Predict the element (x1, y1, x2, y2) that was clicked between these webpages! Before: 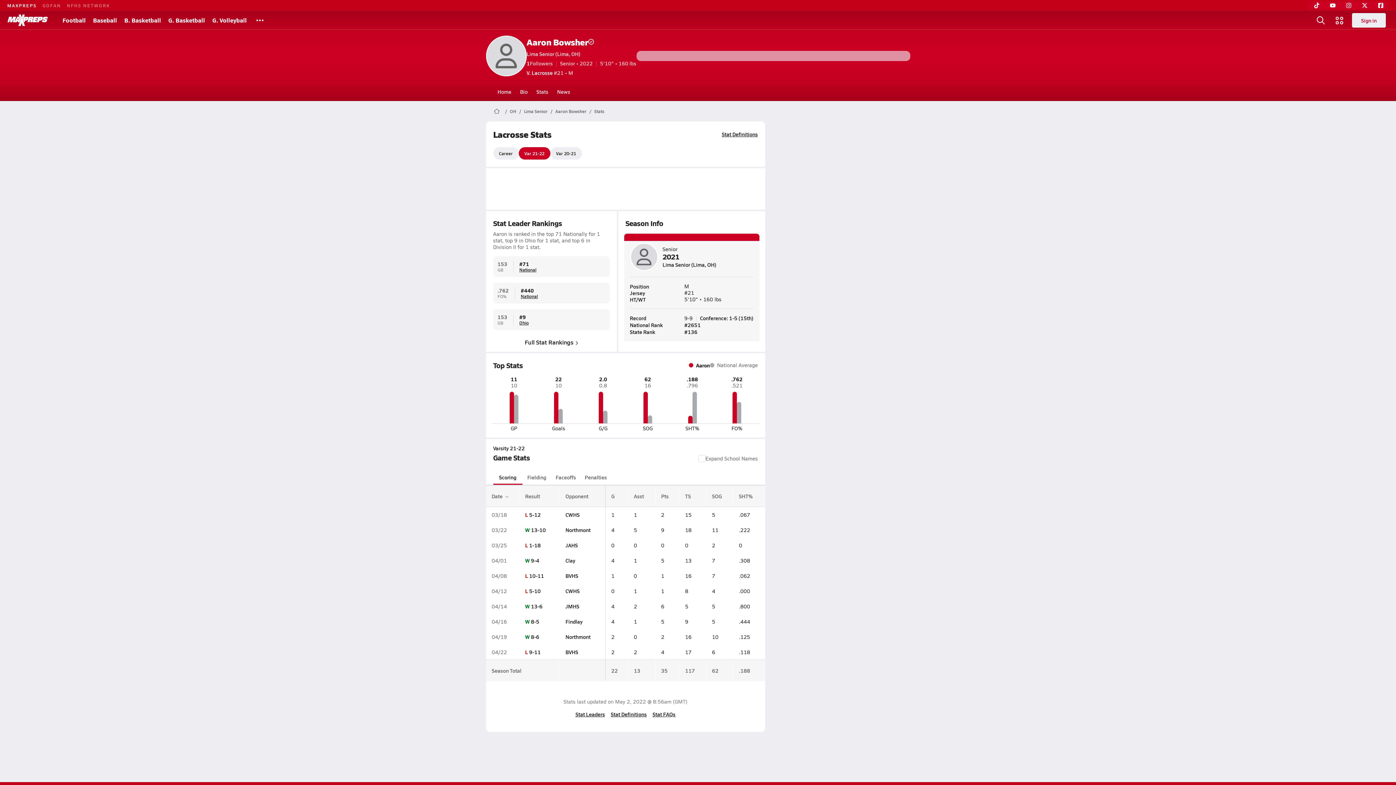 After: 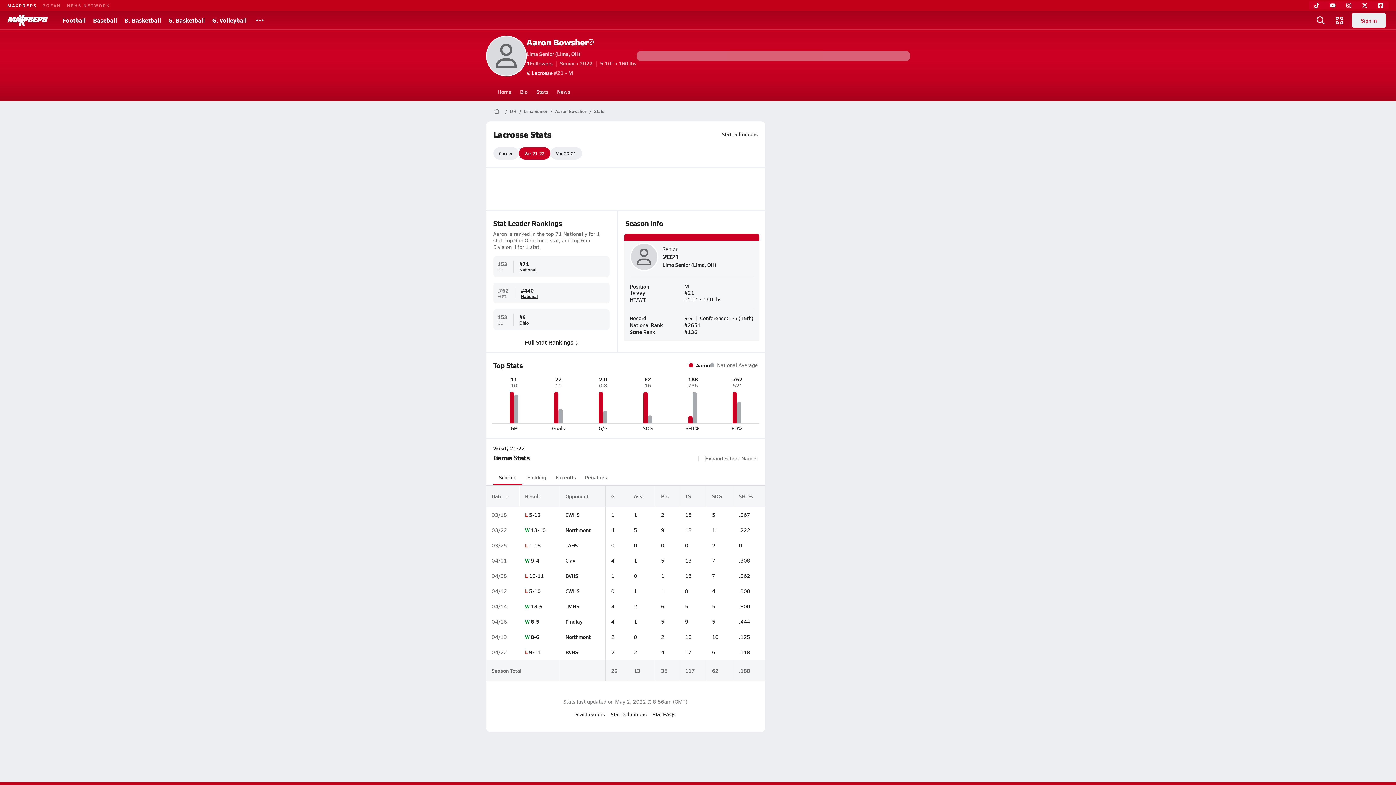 Action: label: Stats bbox: (591, 104, 607, 118)